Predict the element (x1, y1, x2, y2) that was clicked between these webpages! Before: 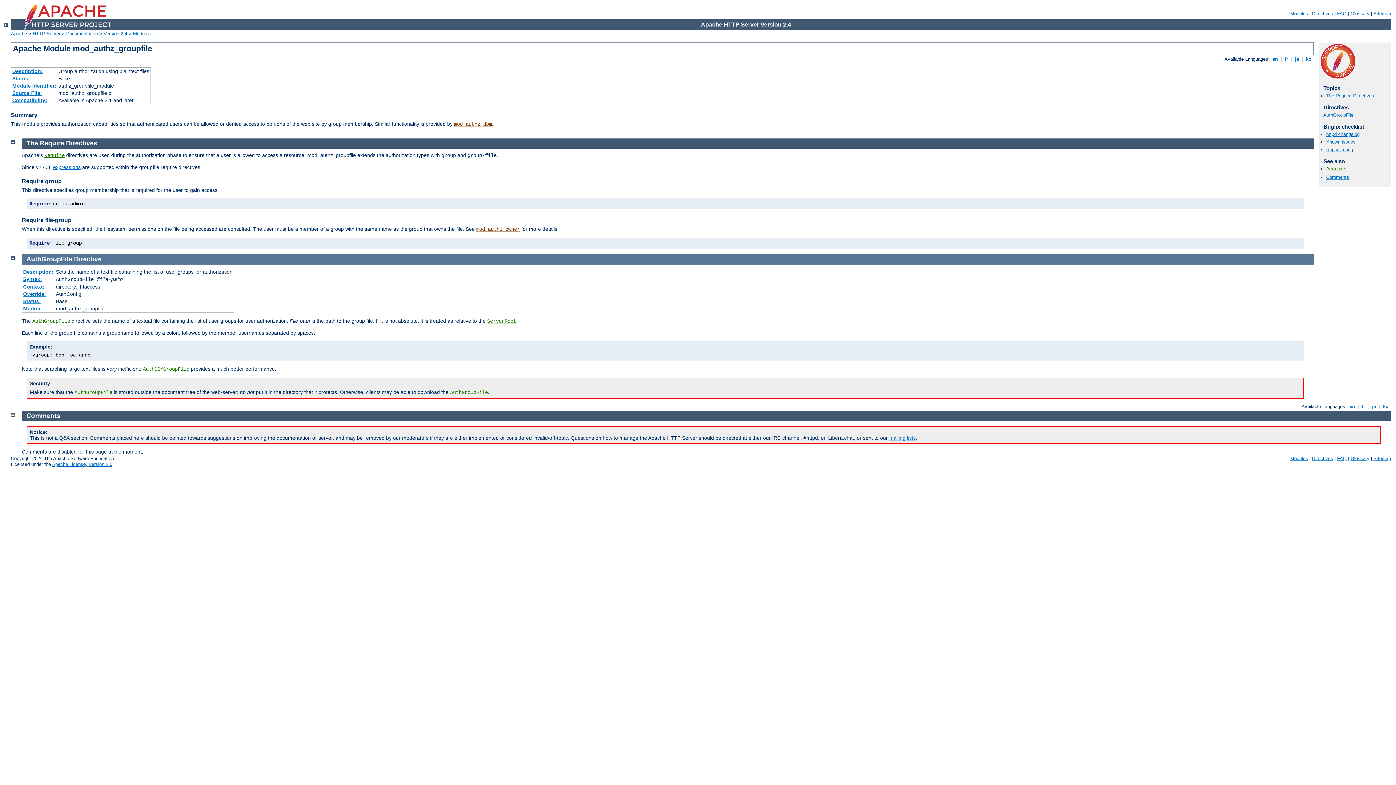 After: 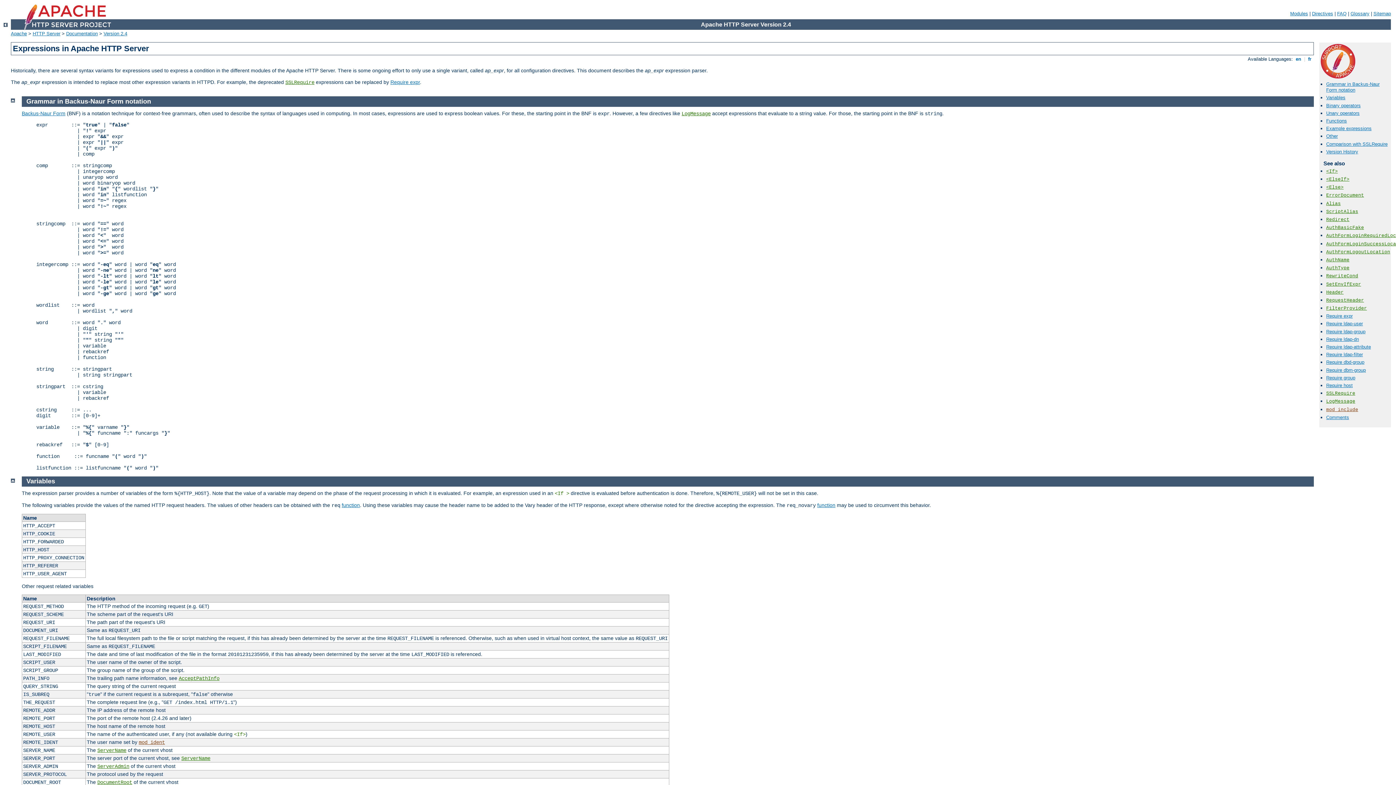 Action: label: expressions bbox: (53, 164, 80, 170)